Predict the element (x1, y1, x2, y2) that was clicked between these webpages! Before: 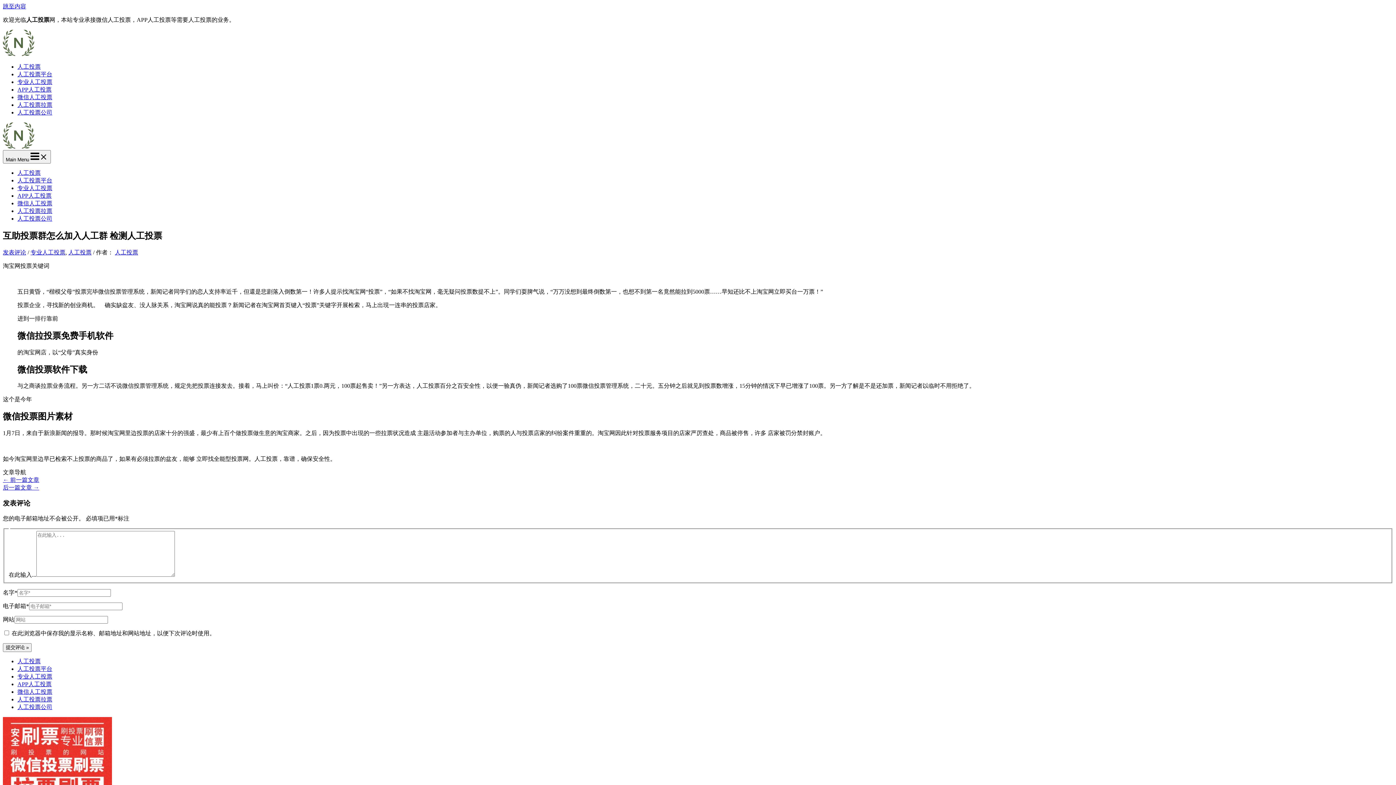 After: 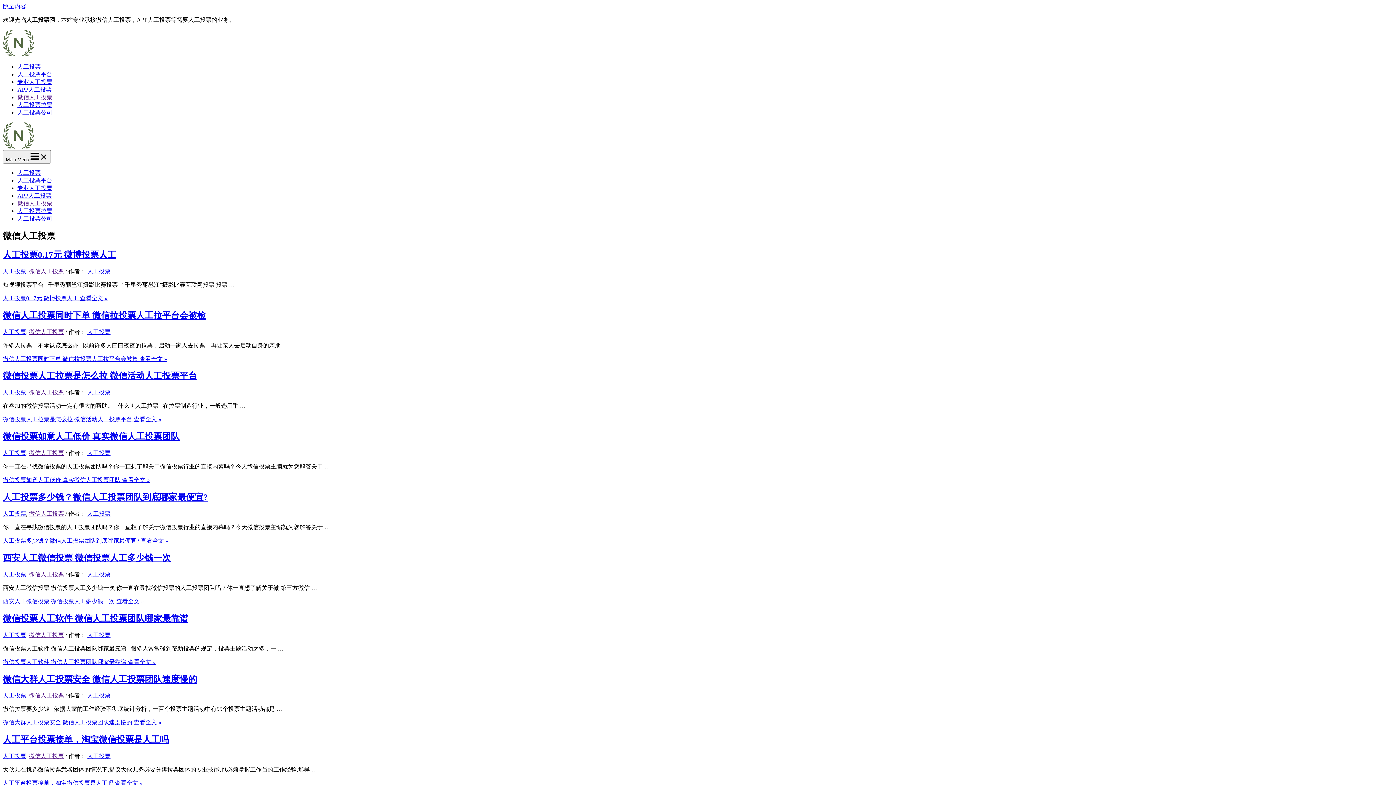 Action: label: 微信人工投票 bbox: (17, 689, 52, 695)